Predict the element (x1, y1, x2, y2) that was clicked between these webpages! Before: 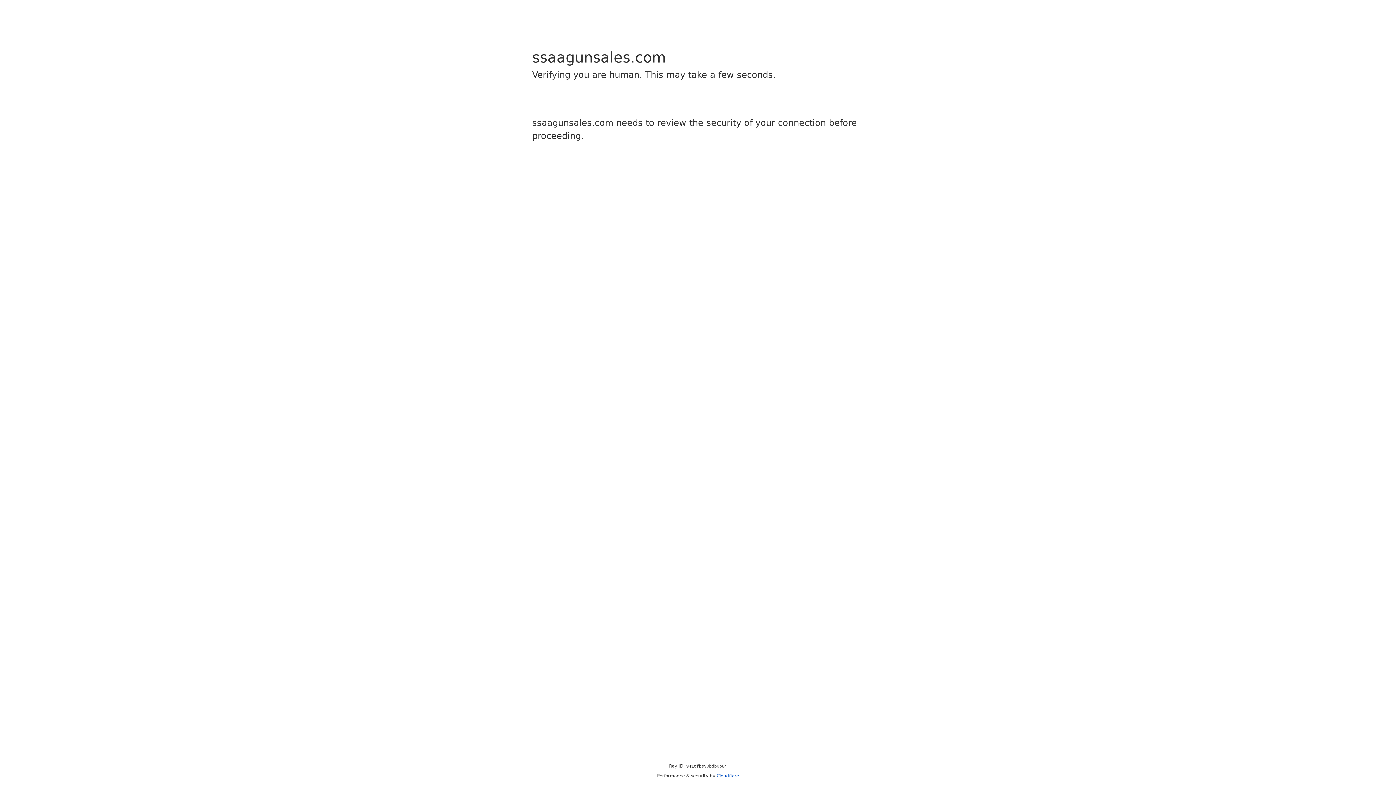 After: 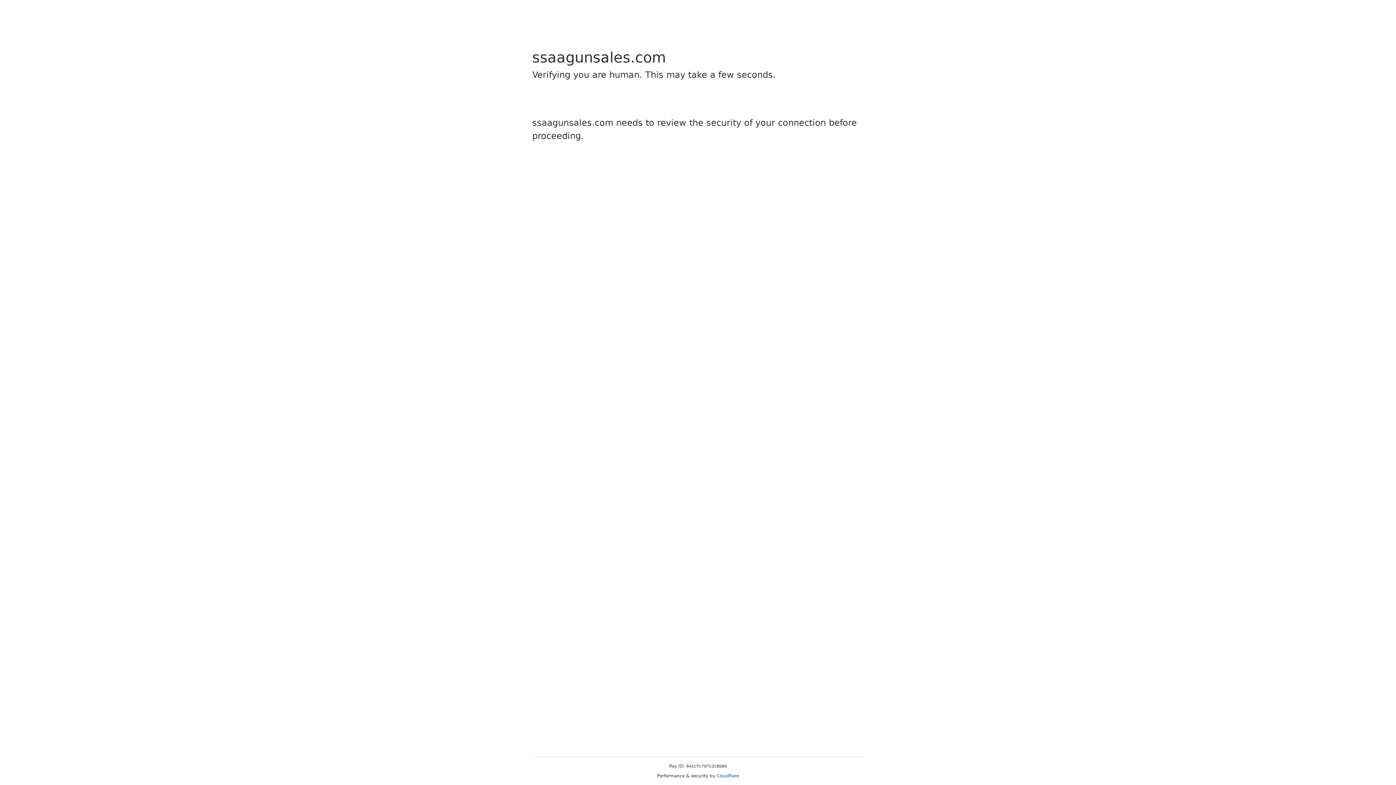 Action: bbox: (716, 773, 739, 778) label: Cloudflare